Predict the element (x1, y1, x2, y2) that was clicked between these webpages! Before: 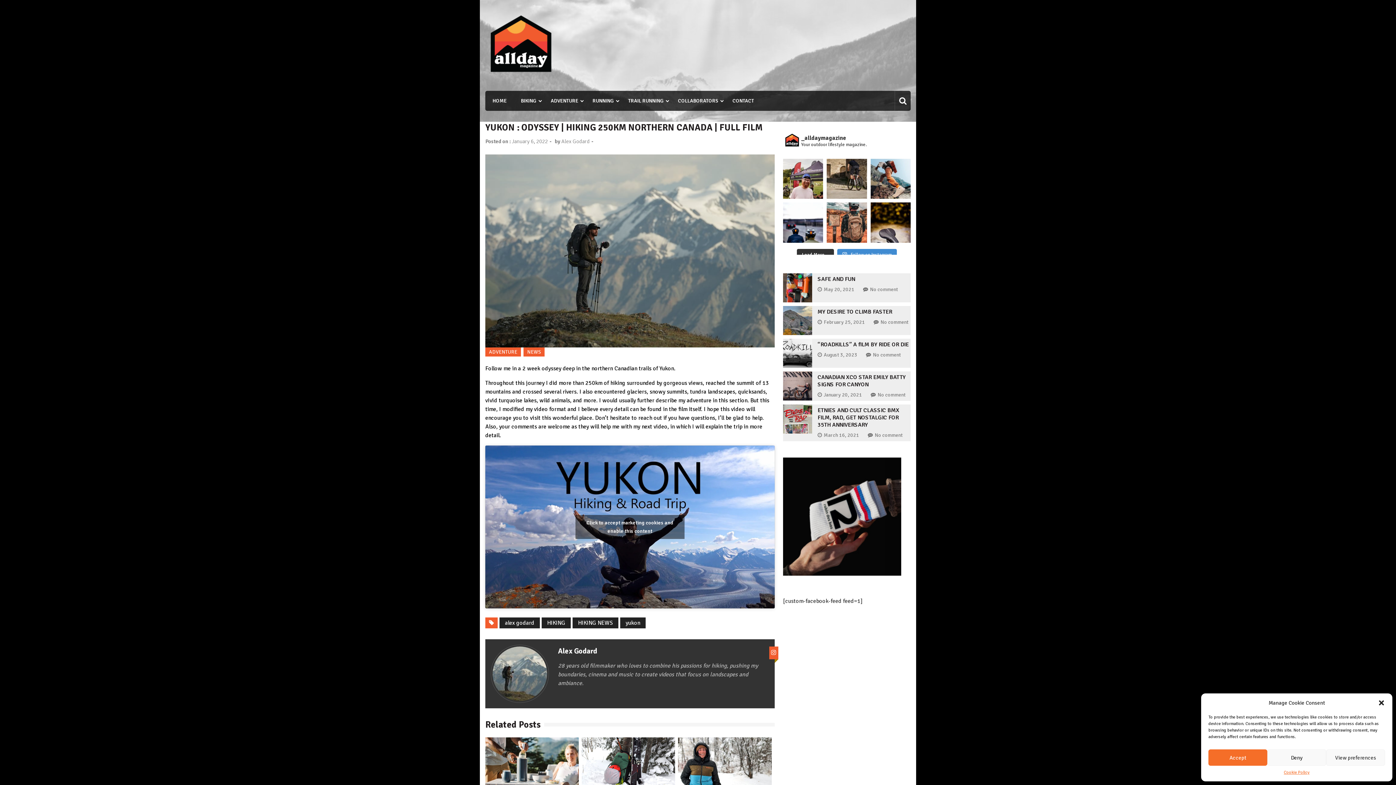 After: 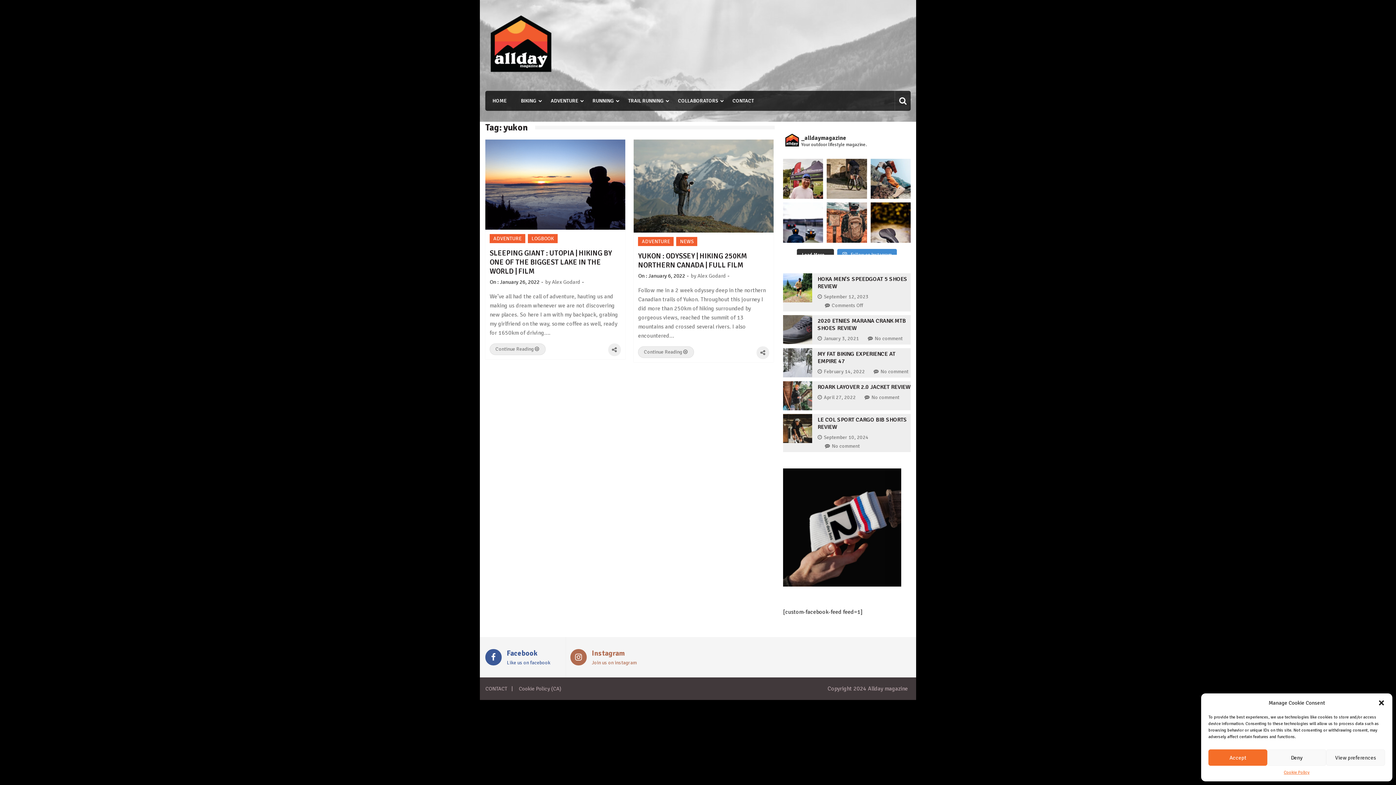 Action: bbox: (620, 617, 645, 628) label: yukon